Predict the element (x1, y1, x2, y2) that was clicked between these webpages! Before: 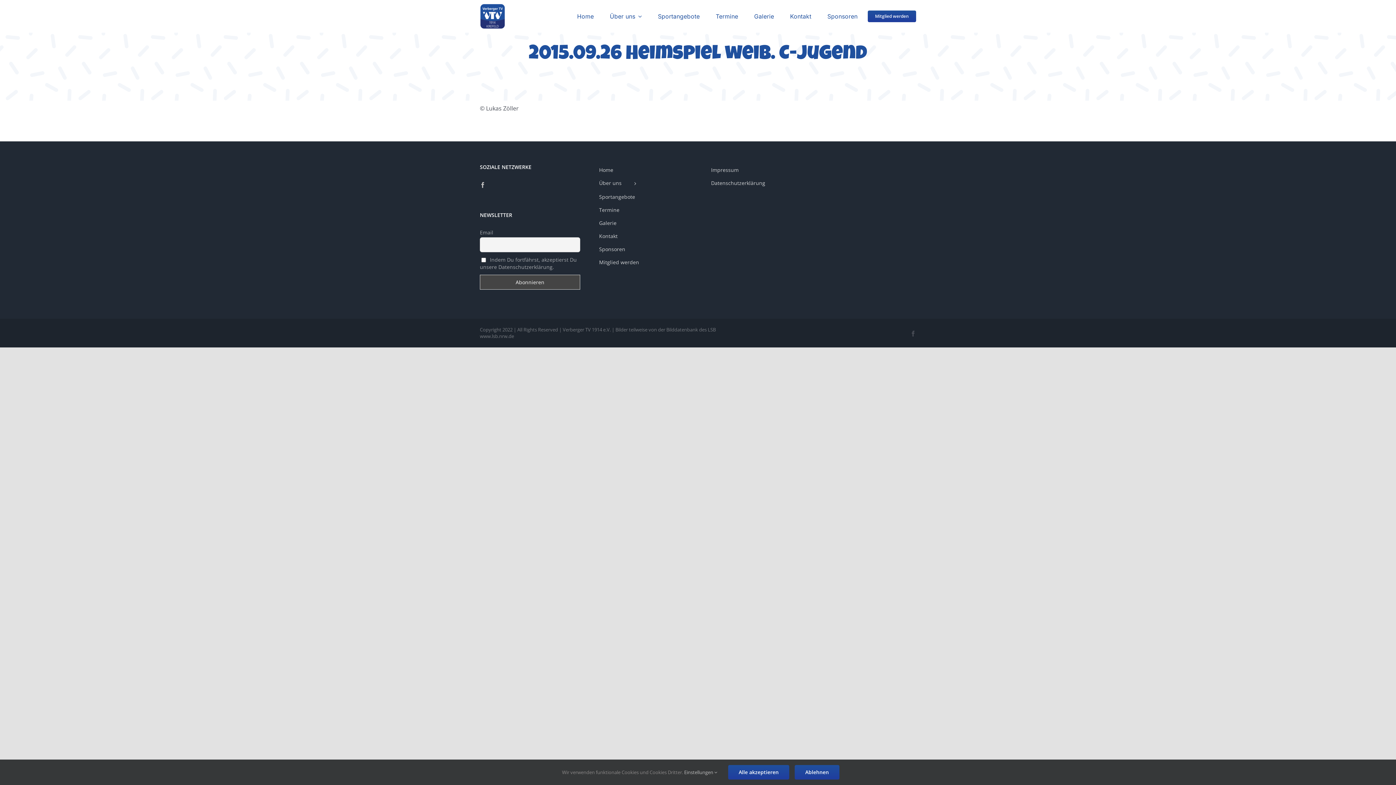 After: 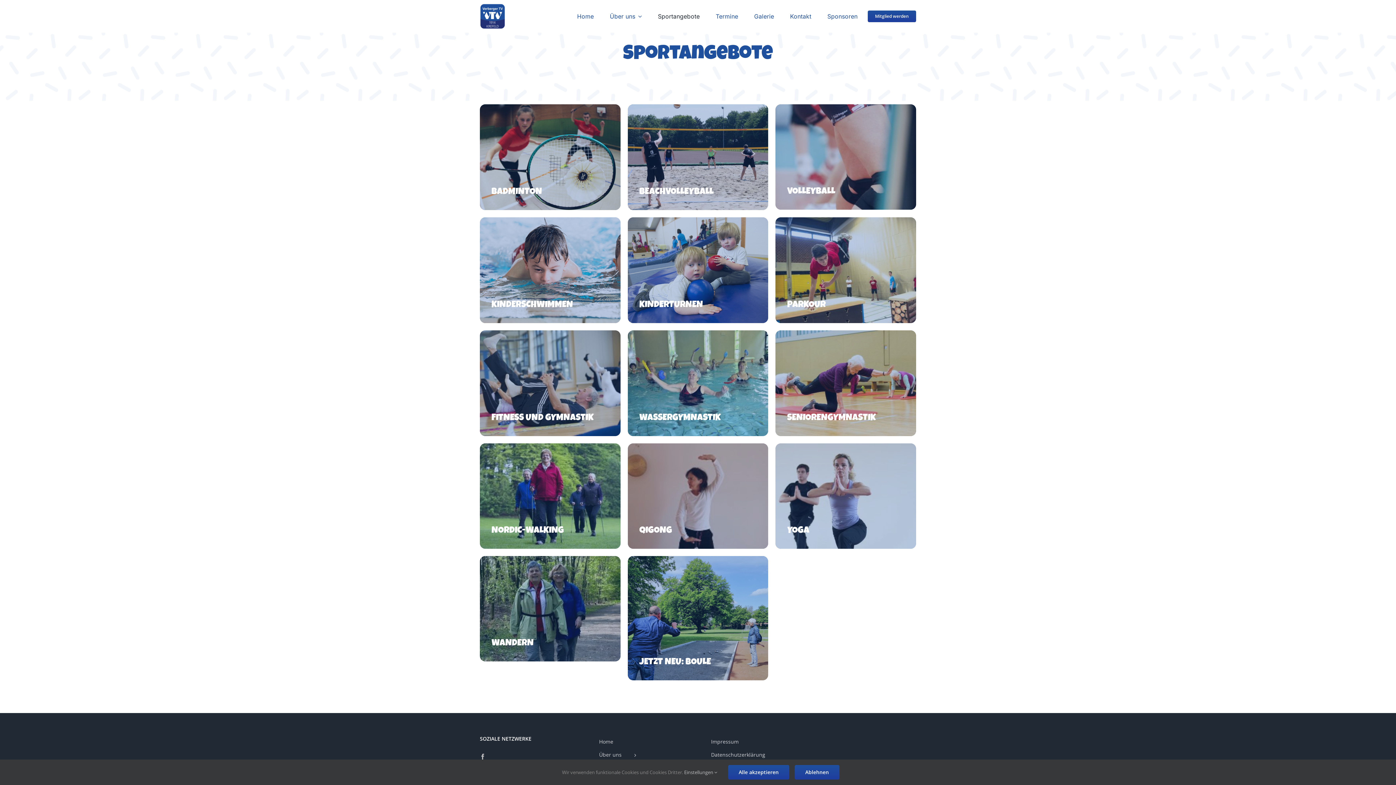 Action: label: Sportangebote bbox: (592, 190, 692, 203)